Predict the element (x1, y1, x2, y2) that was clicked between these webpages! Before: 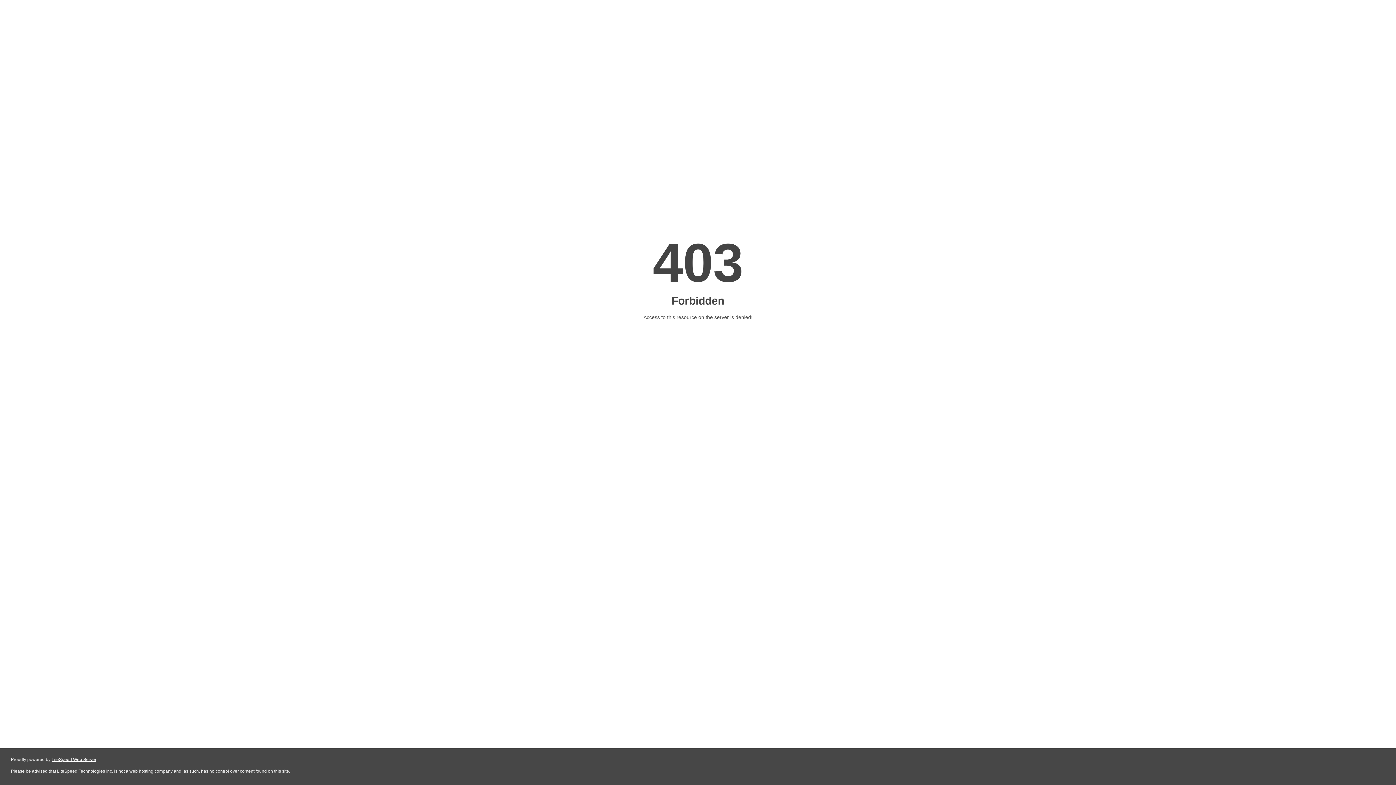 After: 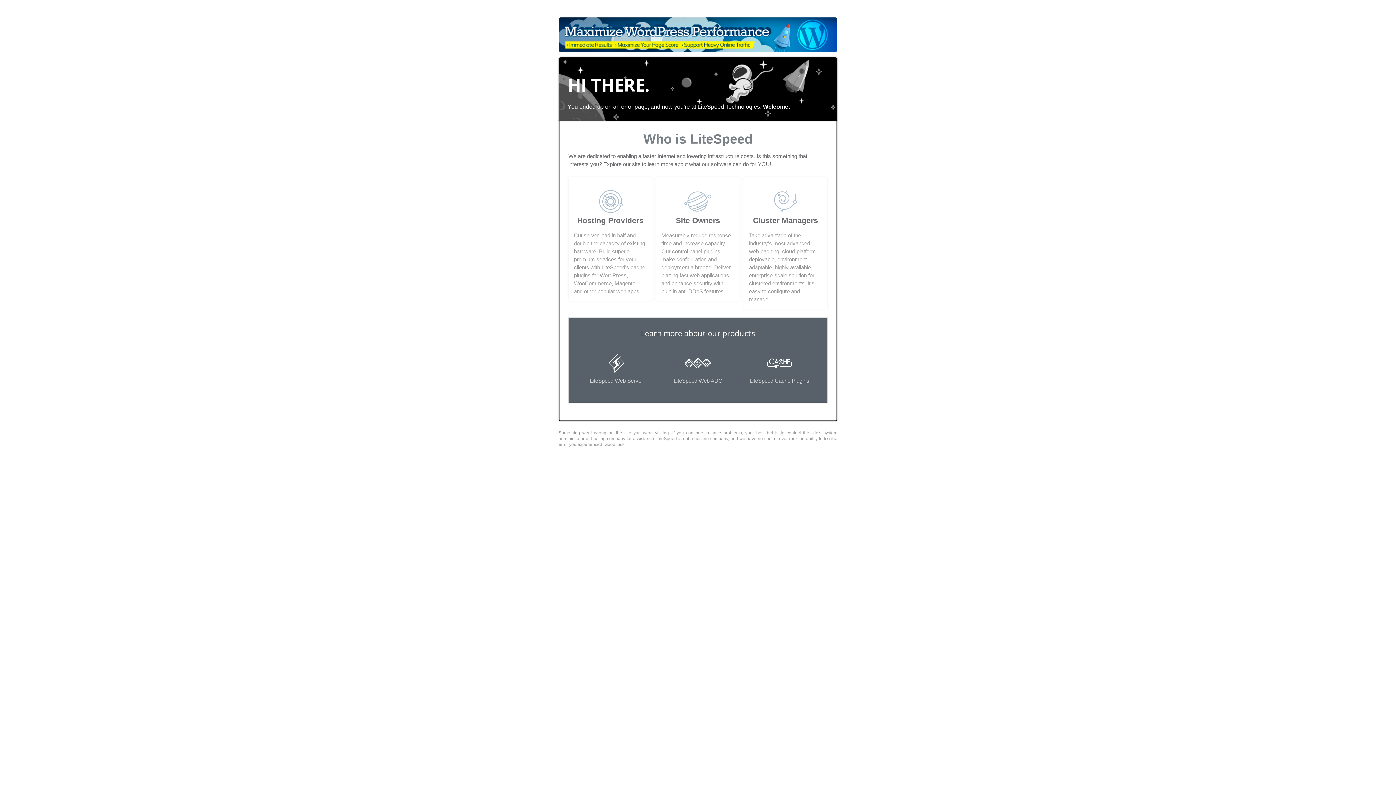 Action: label: LiteSpeed Web Server bbox: (51, 757, 96, 762)